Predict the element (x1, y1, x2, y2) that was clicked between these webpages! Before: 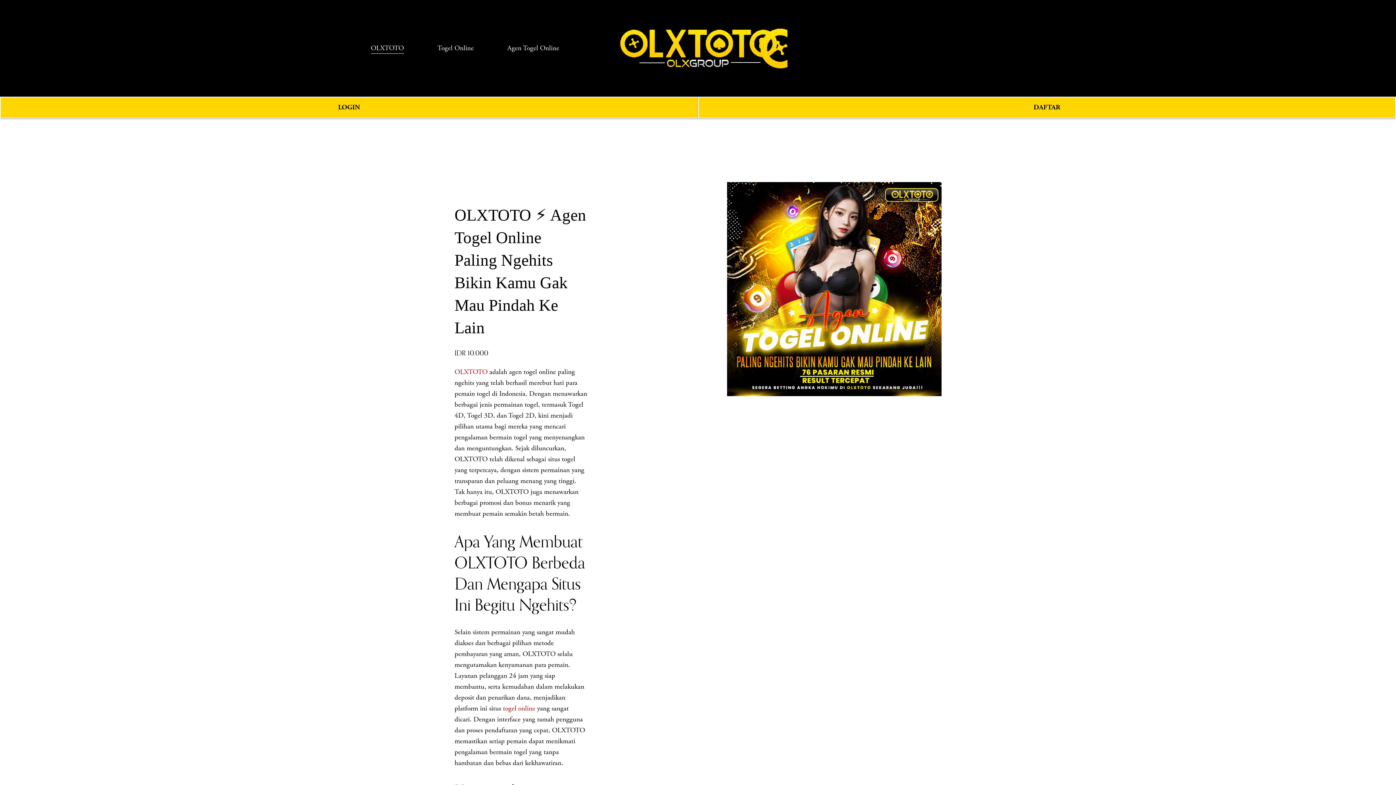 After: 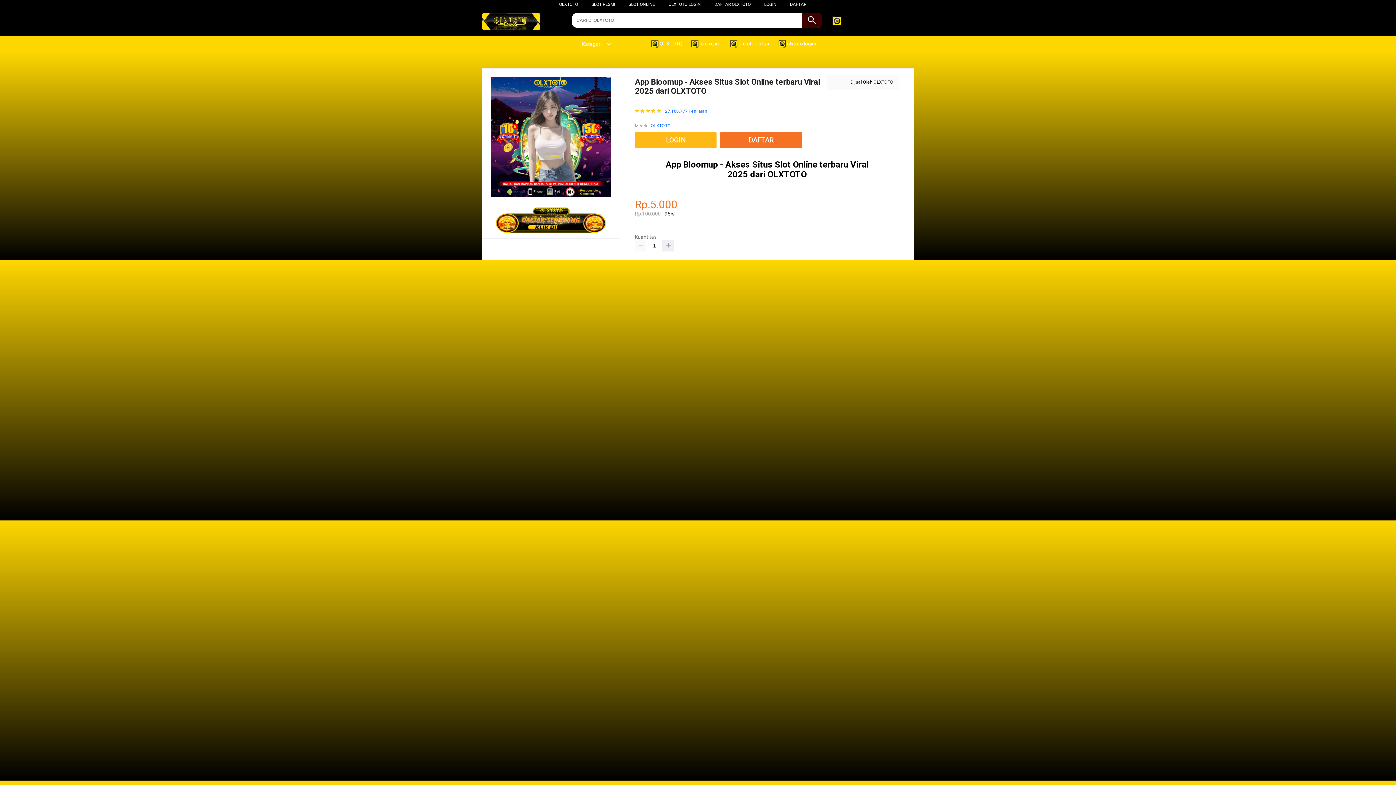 Action: label: DAFTAR bbox: (698, 96, 1396, 118)